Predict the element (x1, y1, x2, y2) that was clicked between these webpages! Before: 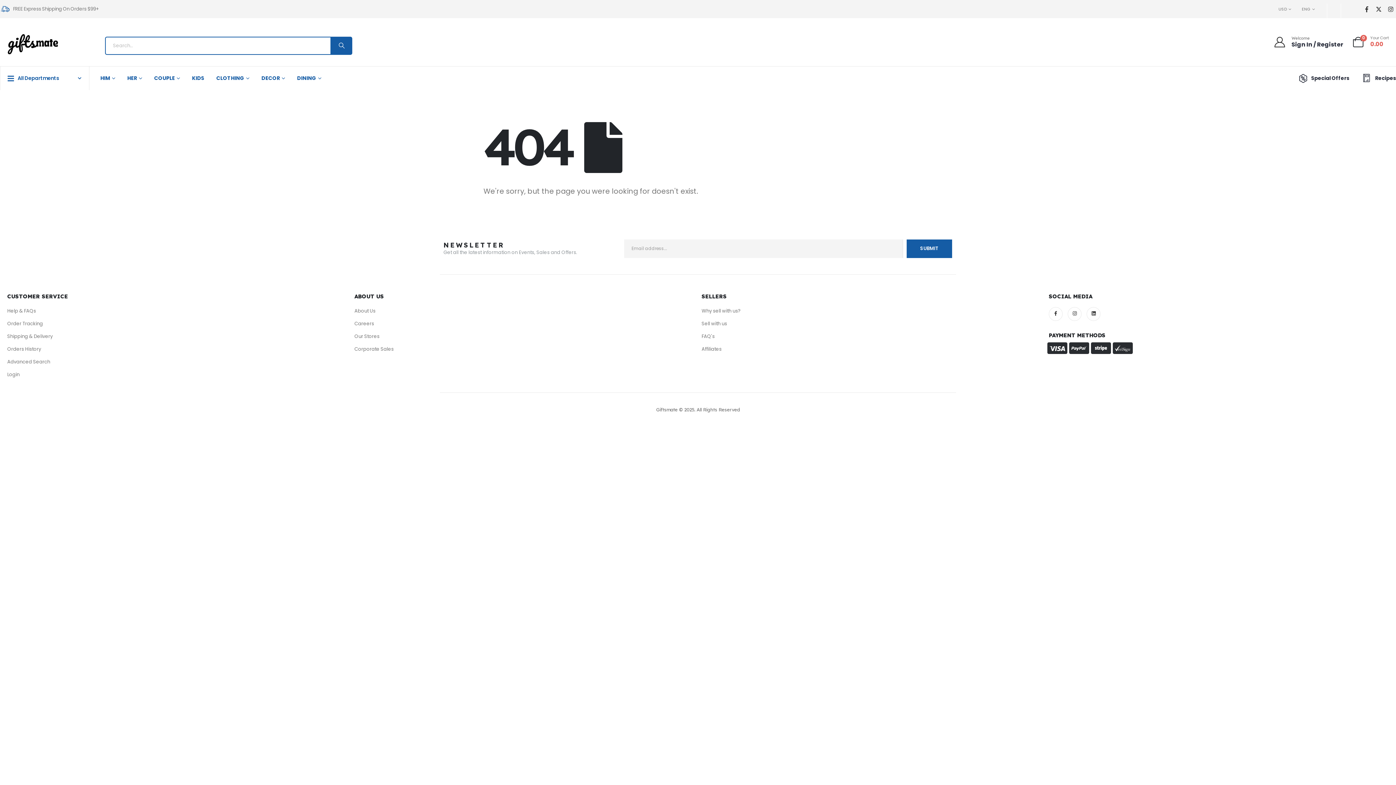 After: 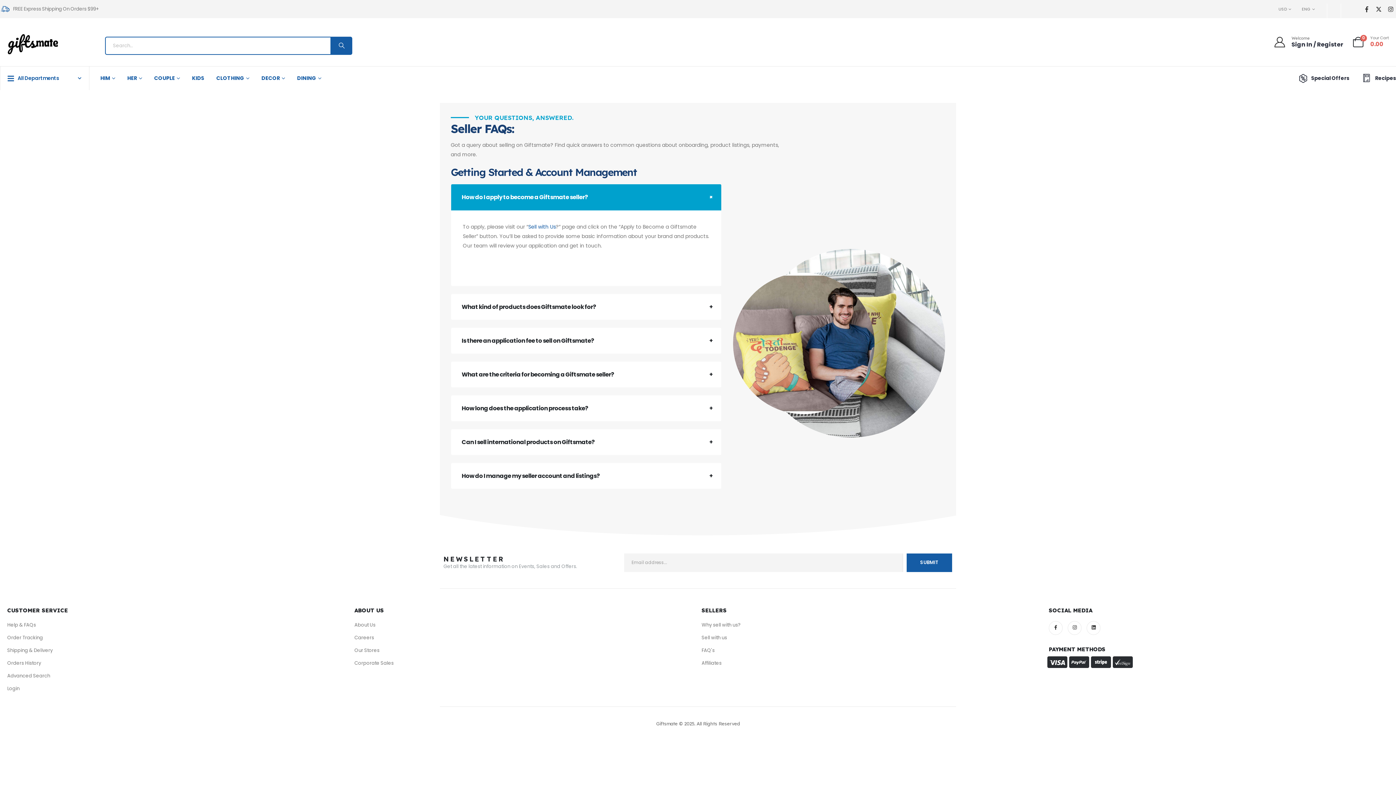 Action: bbox: (701, 331, 1041, 340) label: FAQ's